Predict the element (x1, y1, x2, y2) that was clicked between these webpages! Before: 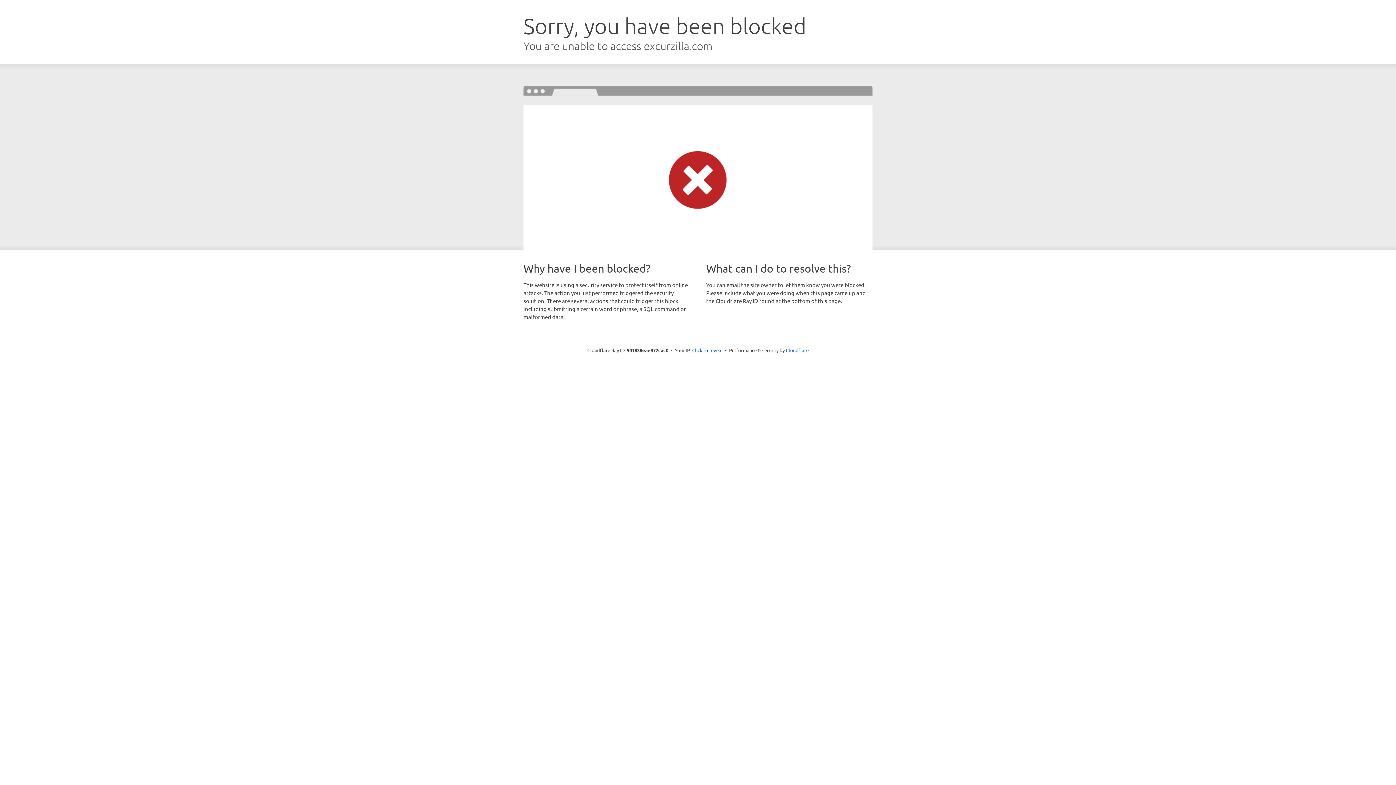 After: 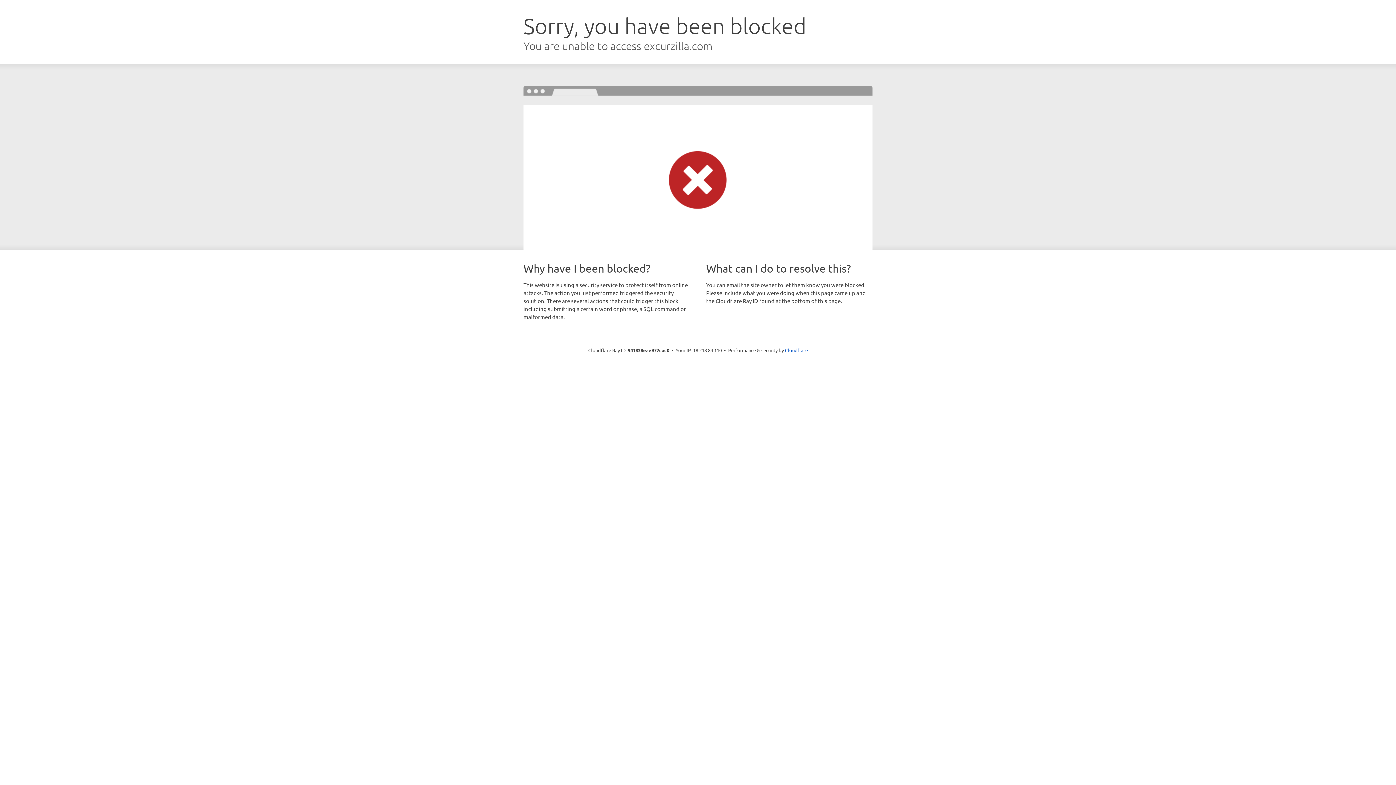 Action: bbox: (692, 346, 722, 353) label: Click to reveal